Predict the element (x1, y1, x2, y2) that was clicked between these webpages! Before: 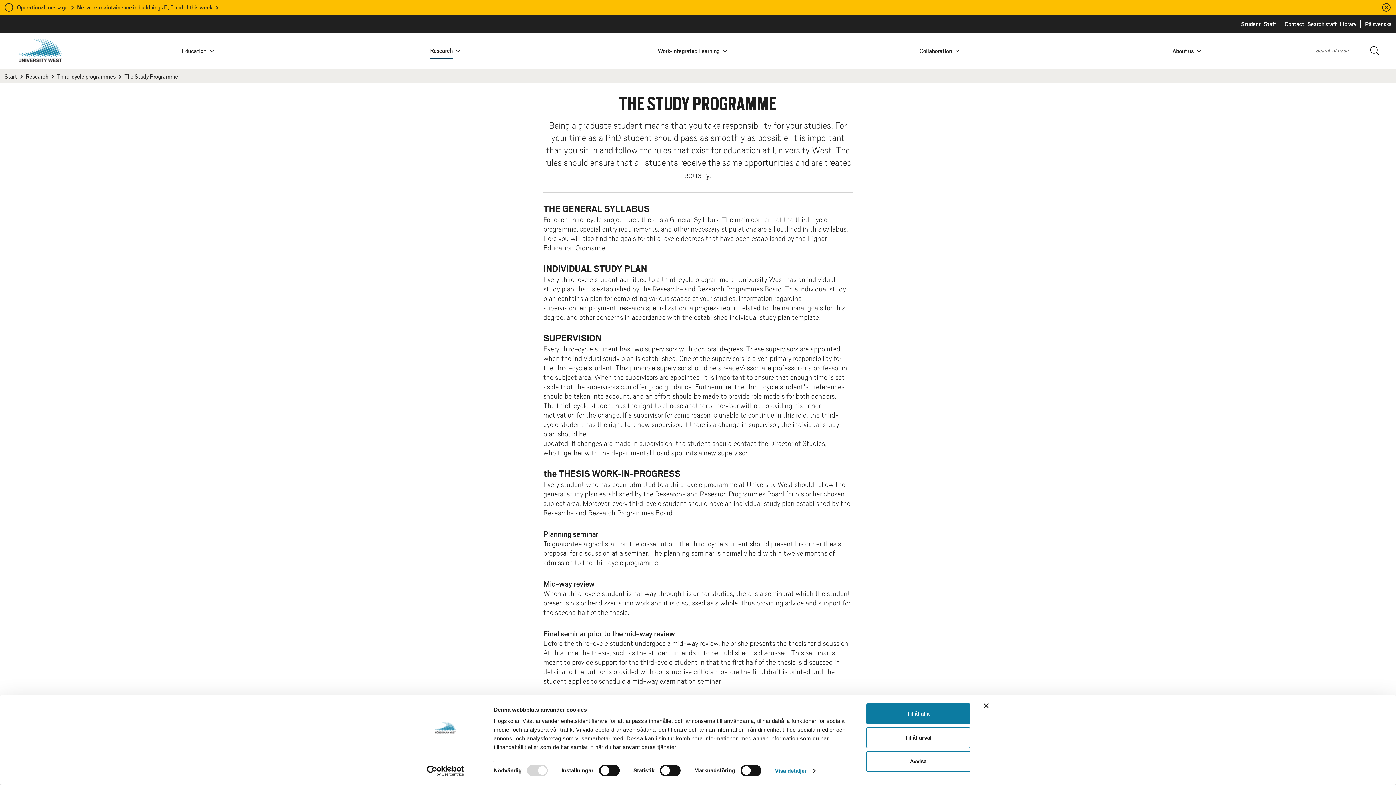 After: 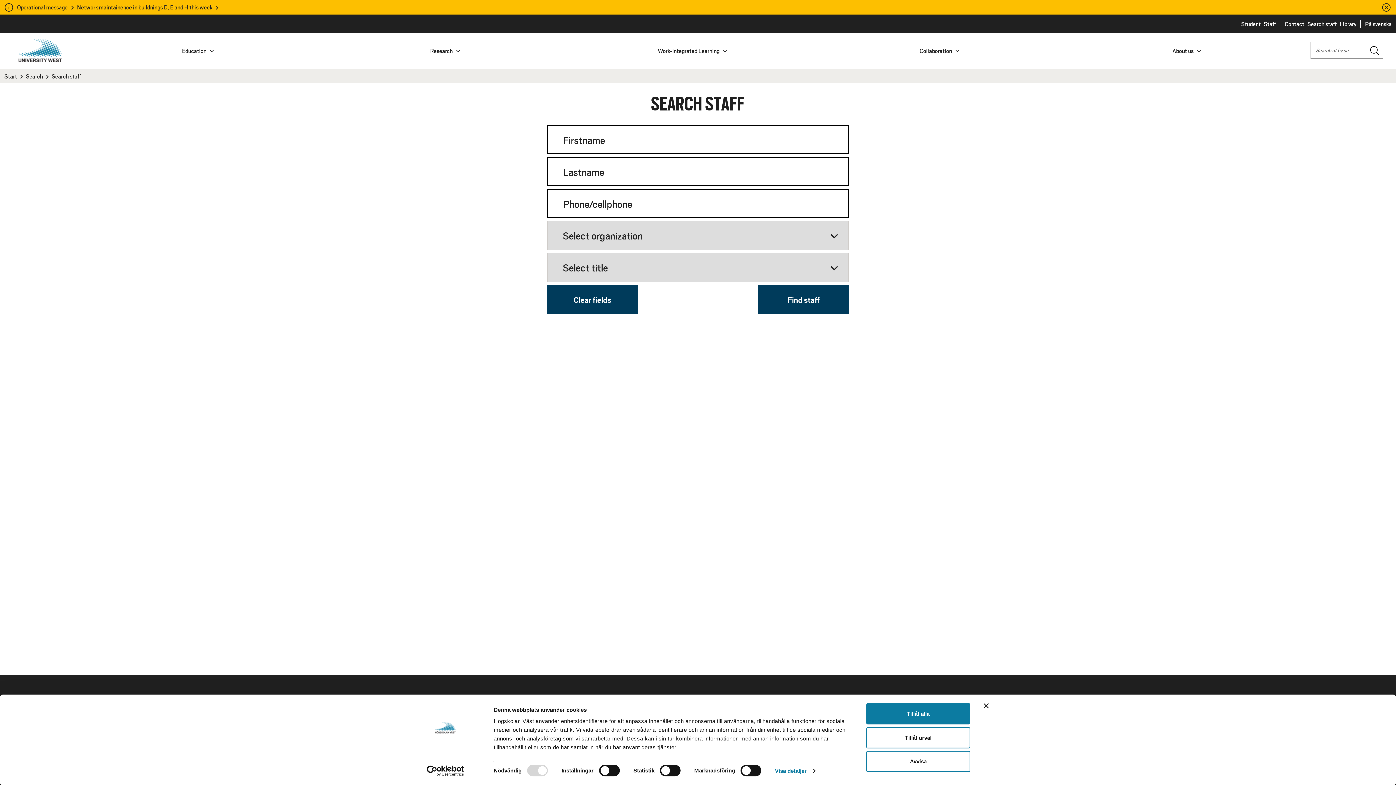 Action: label: Search staff bbox: (1307, 5, 1337, 12)